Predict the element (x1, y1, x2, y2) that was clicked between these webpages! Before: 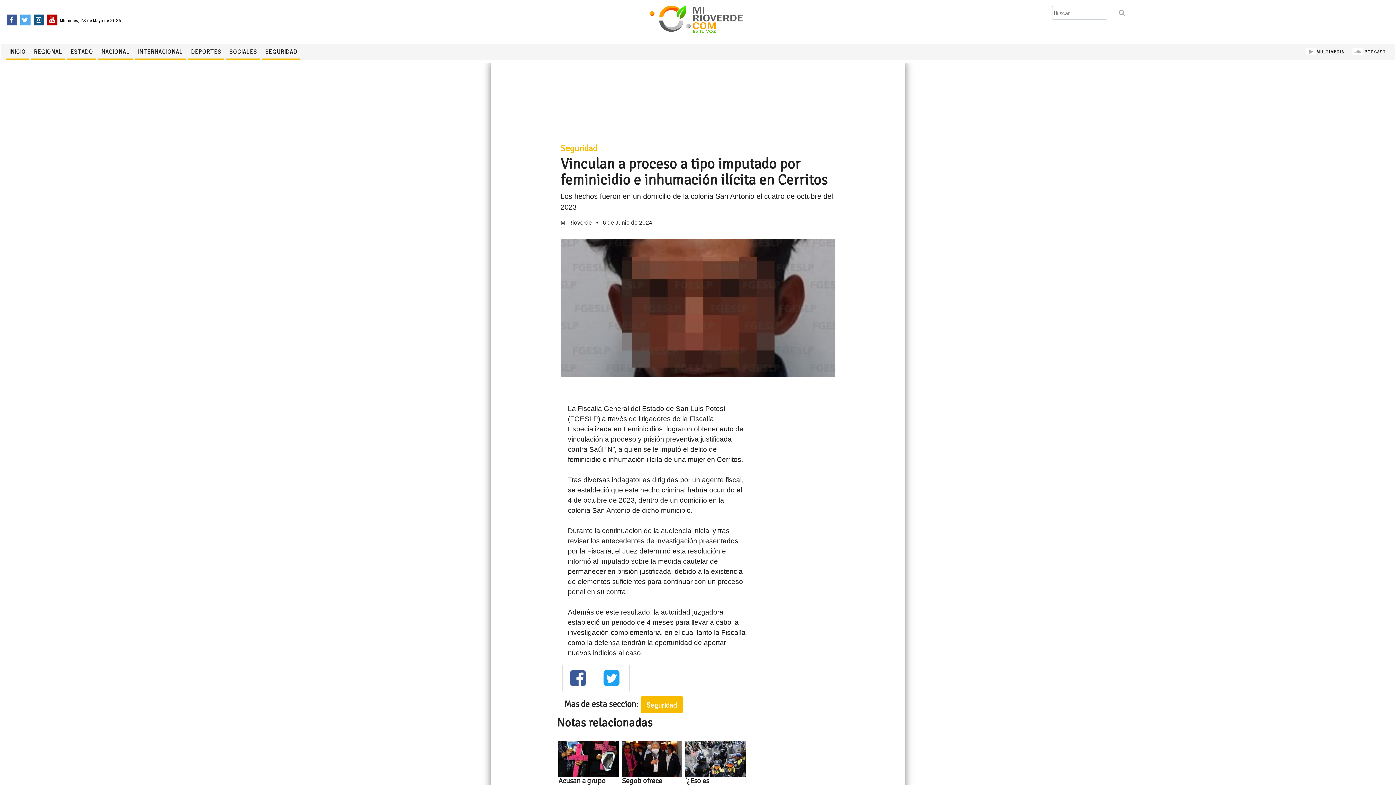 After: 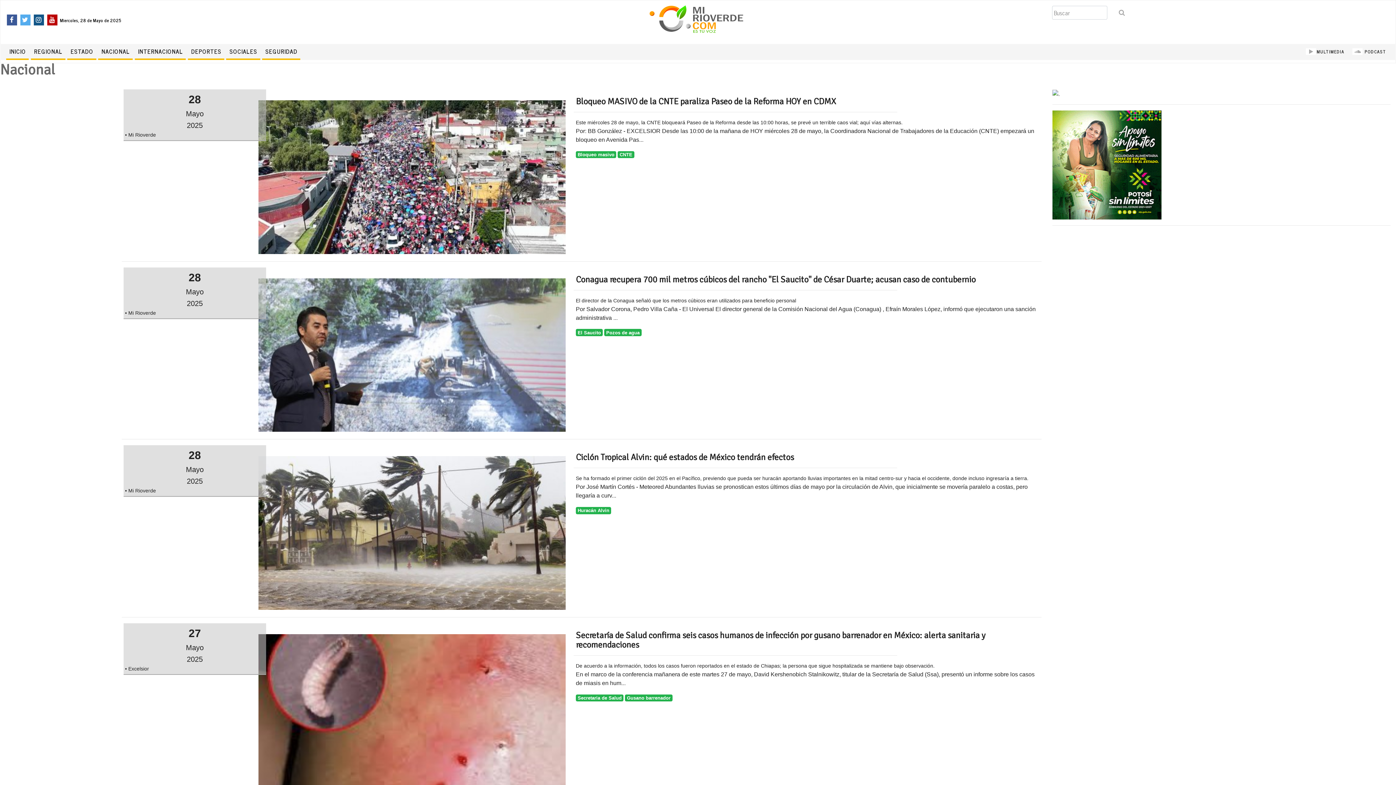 Action: label: NACIONAL bbox: (98, 44, 132, 58)